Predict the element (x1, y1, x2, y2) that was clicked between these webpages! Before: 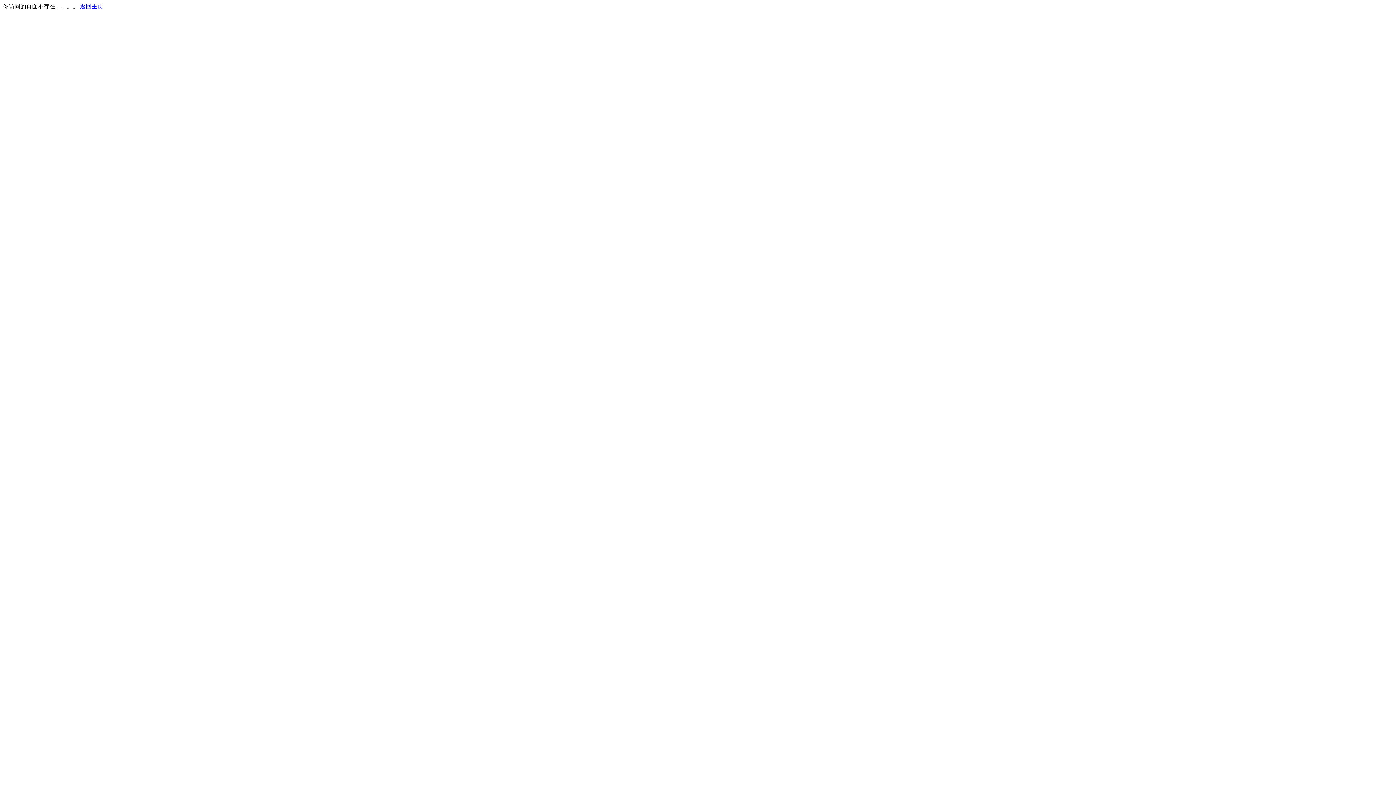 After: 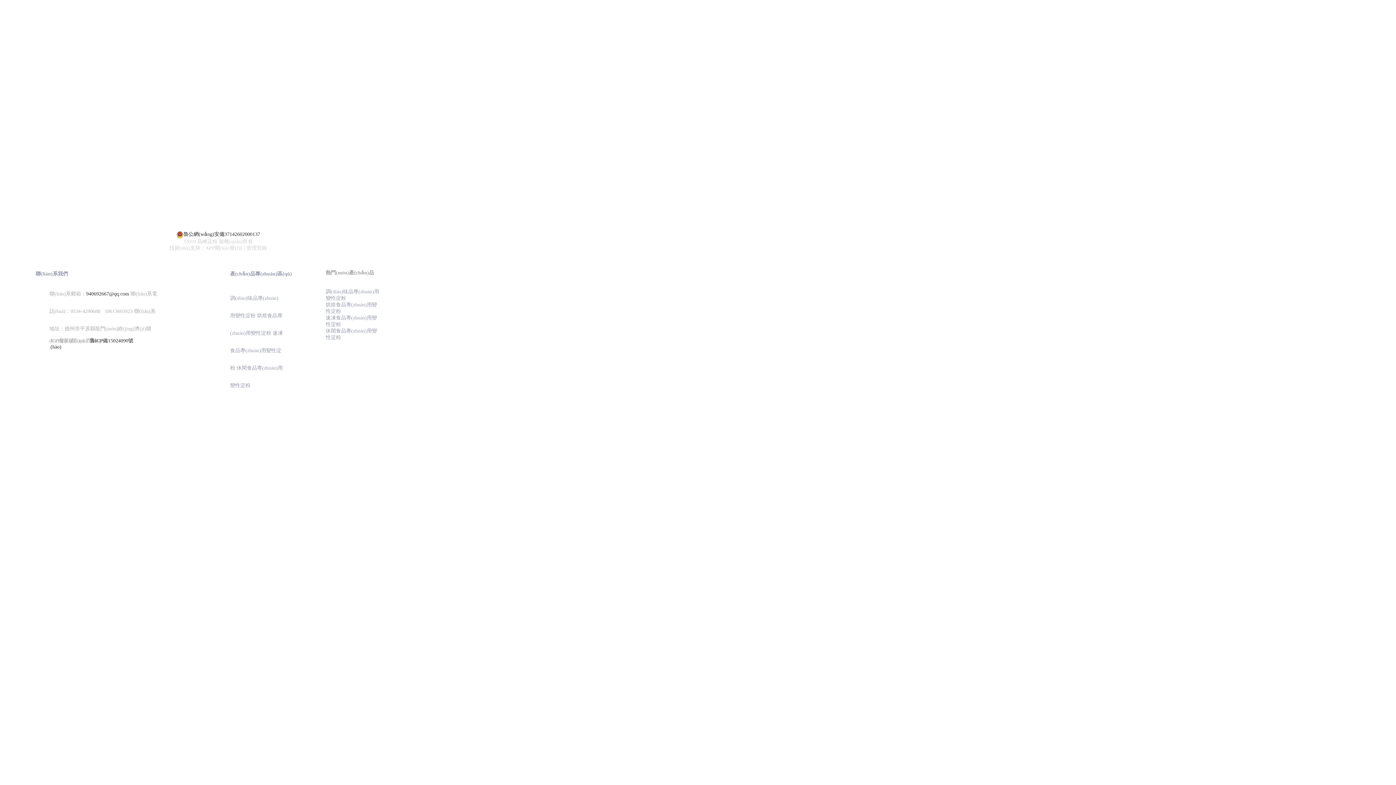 Action: bbox: (80, 3, 103, 9) label: 返回主页